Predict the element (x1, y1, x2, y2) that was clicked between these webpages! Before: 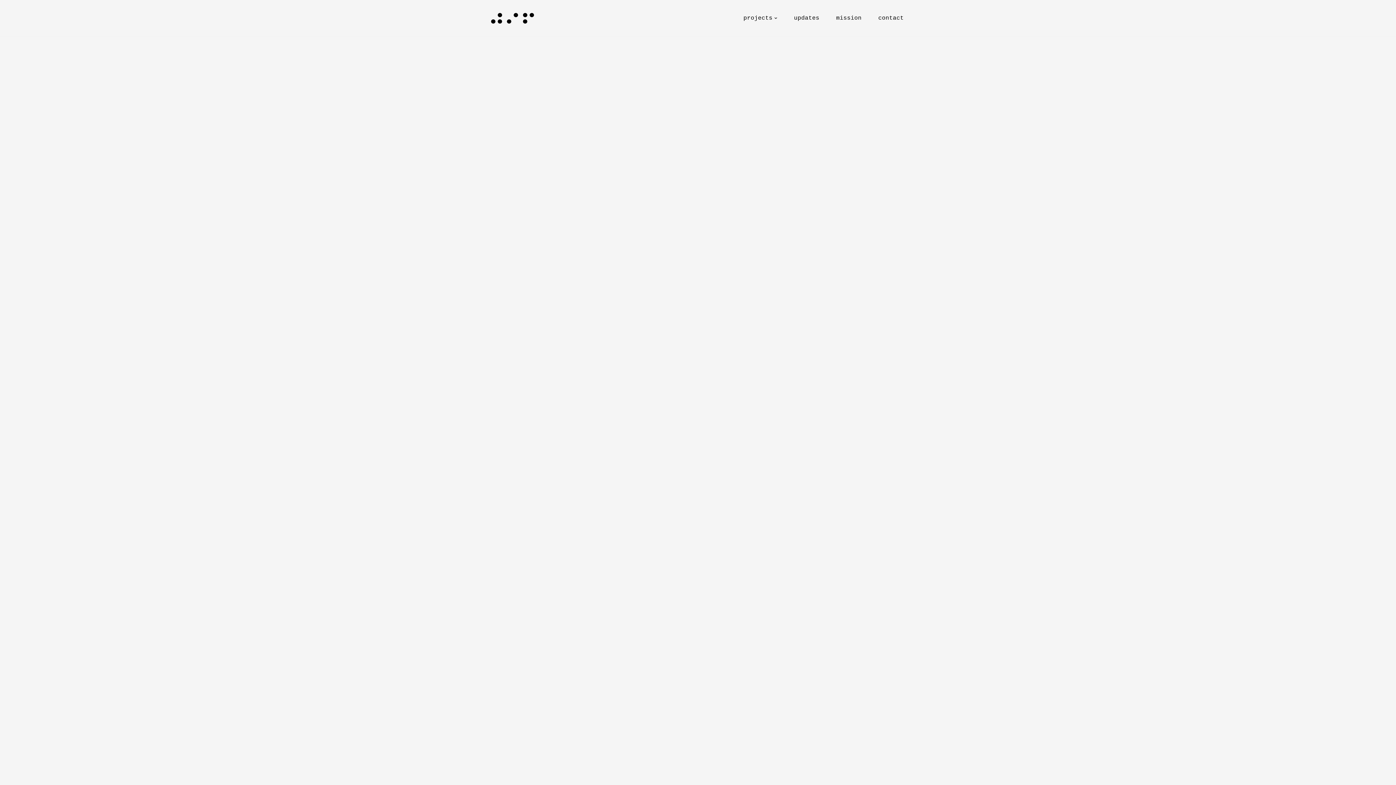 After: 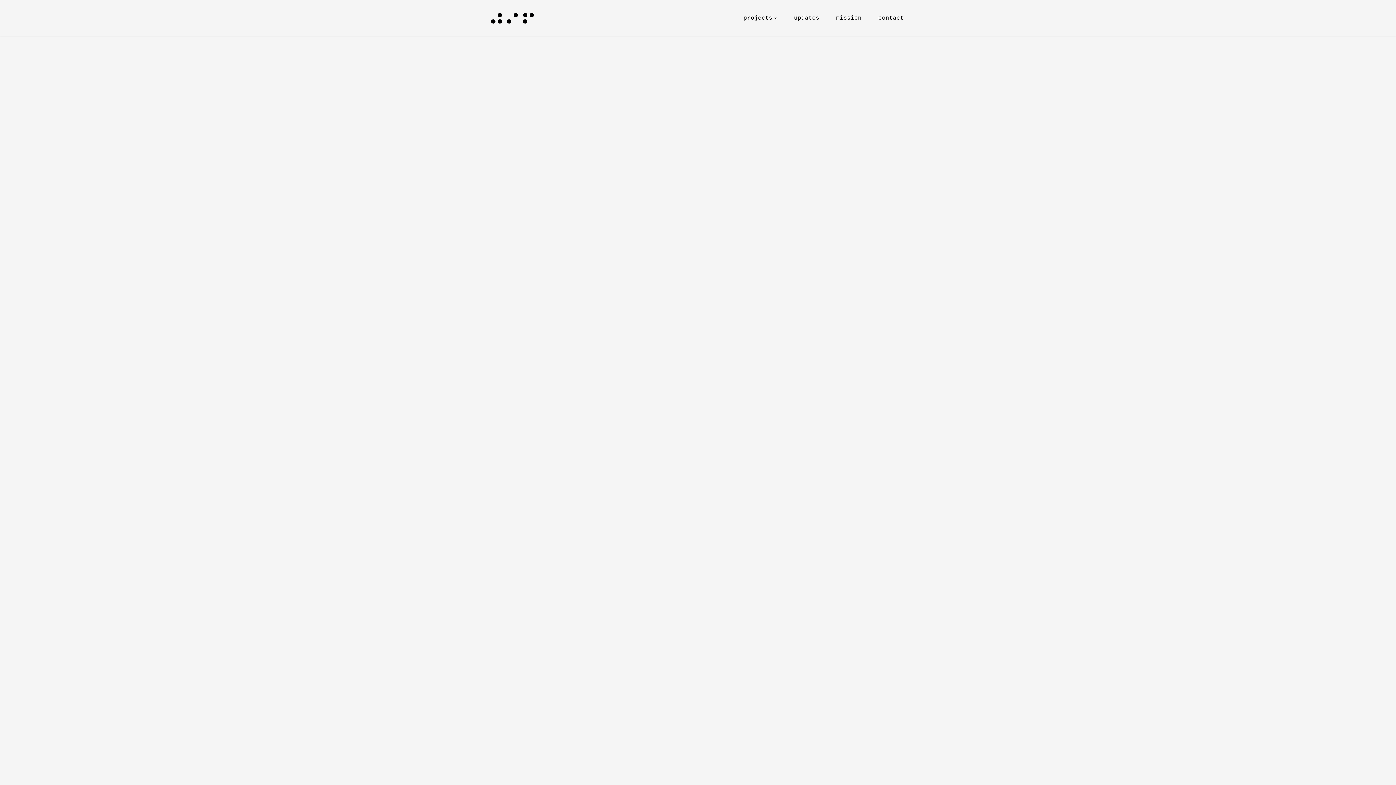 Action: bbox: (490, 12, 538, 23) label: Foreningen 458